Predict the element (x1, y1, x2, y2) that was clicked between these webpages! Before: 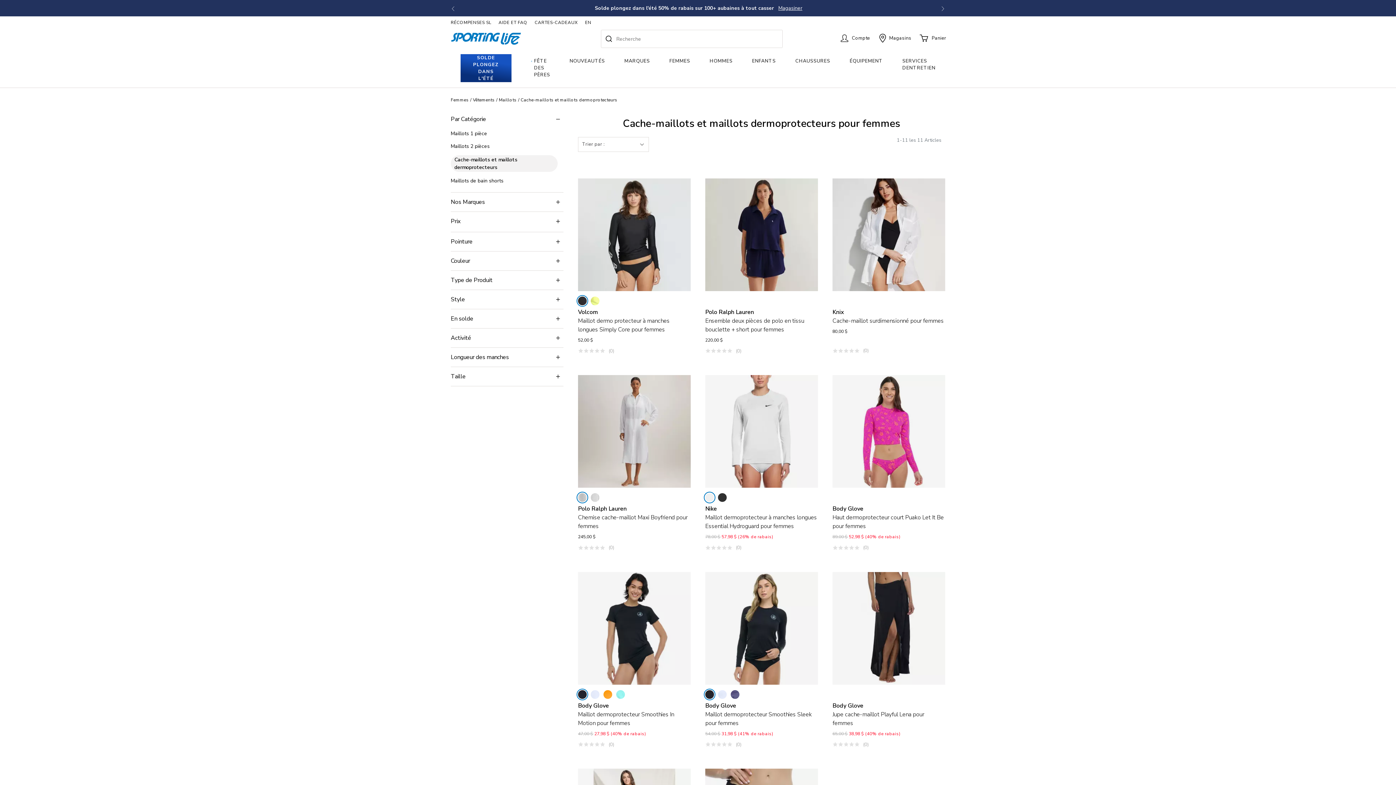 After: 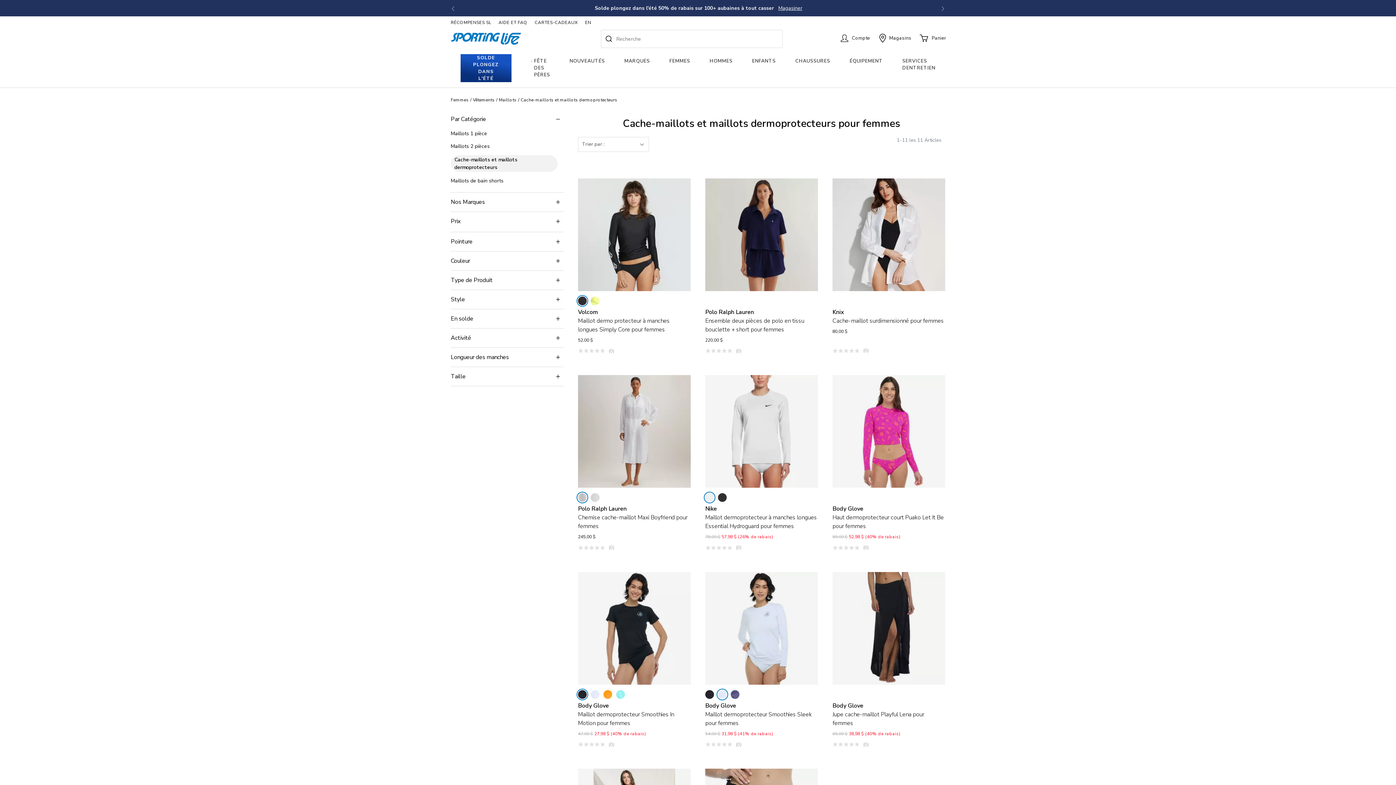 Action: bbox: (716, 689, 728, 700)